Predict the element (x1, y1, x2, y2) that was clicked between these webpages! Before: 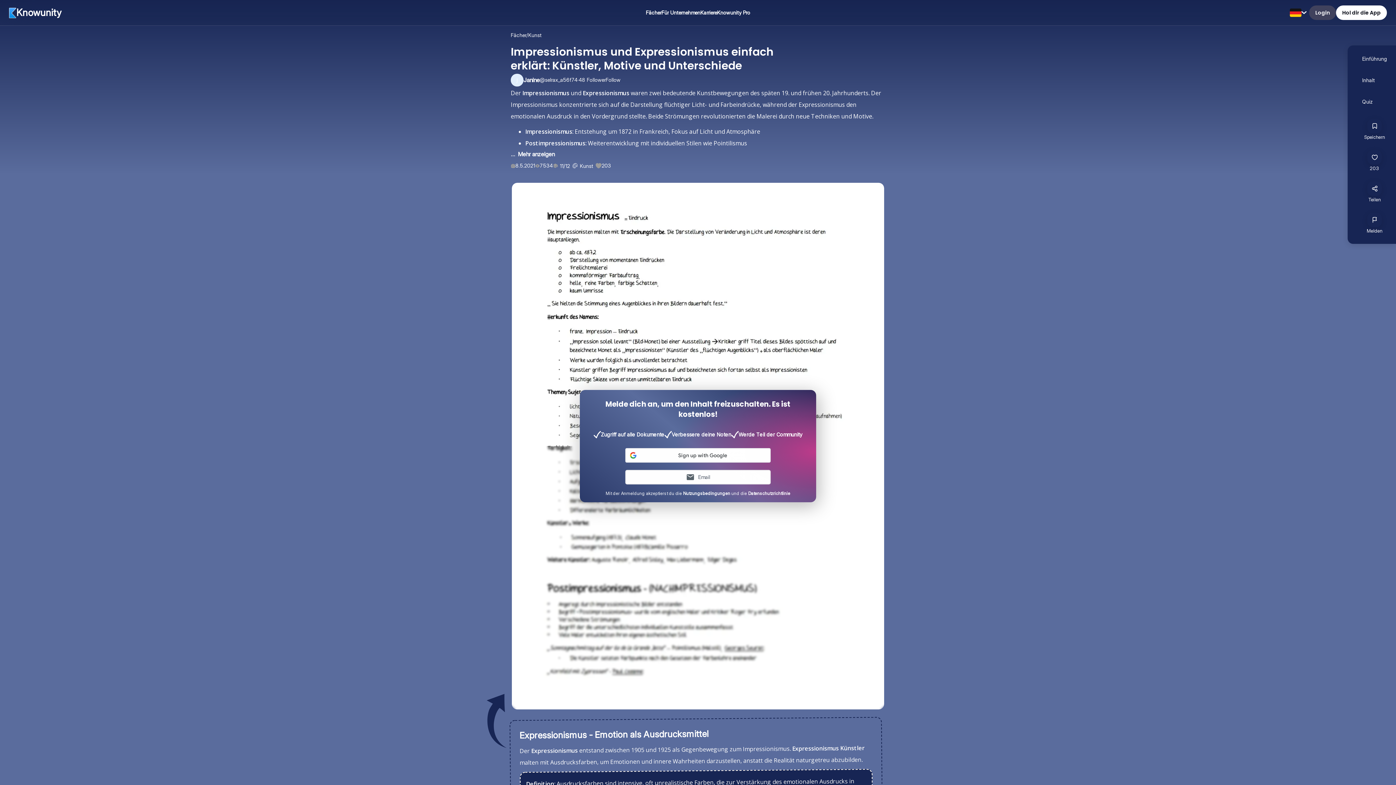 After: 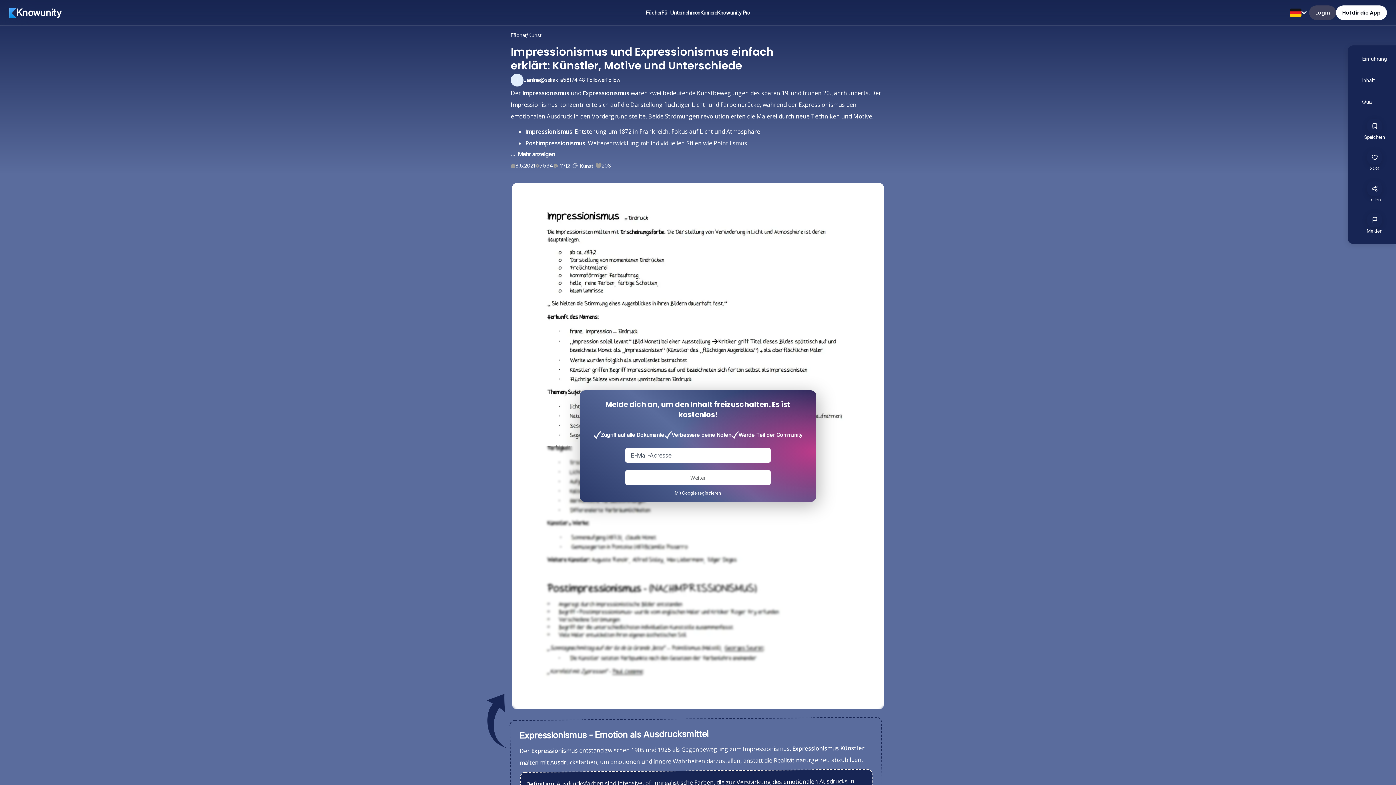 Action: label: Email bbox: (625, 470, 770, 484)